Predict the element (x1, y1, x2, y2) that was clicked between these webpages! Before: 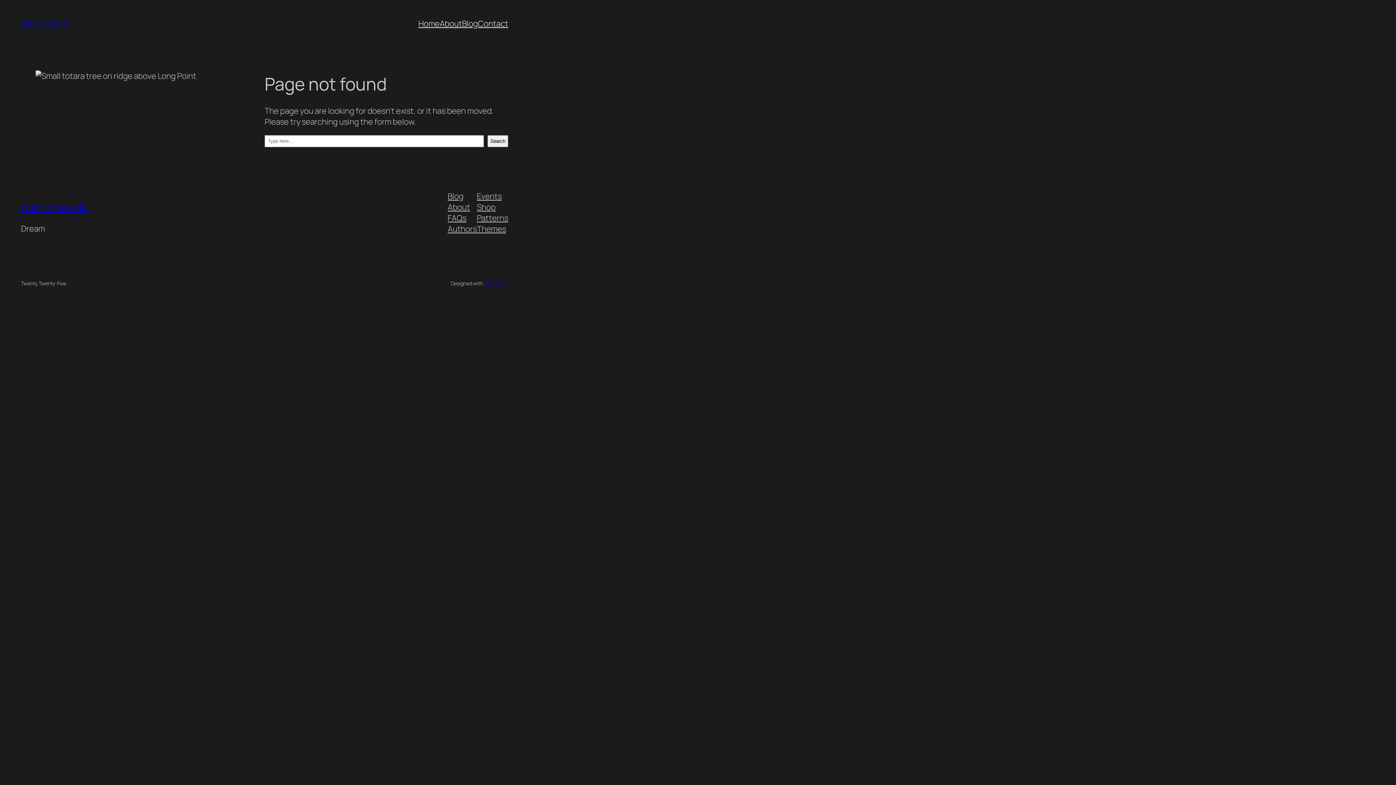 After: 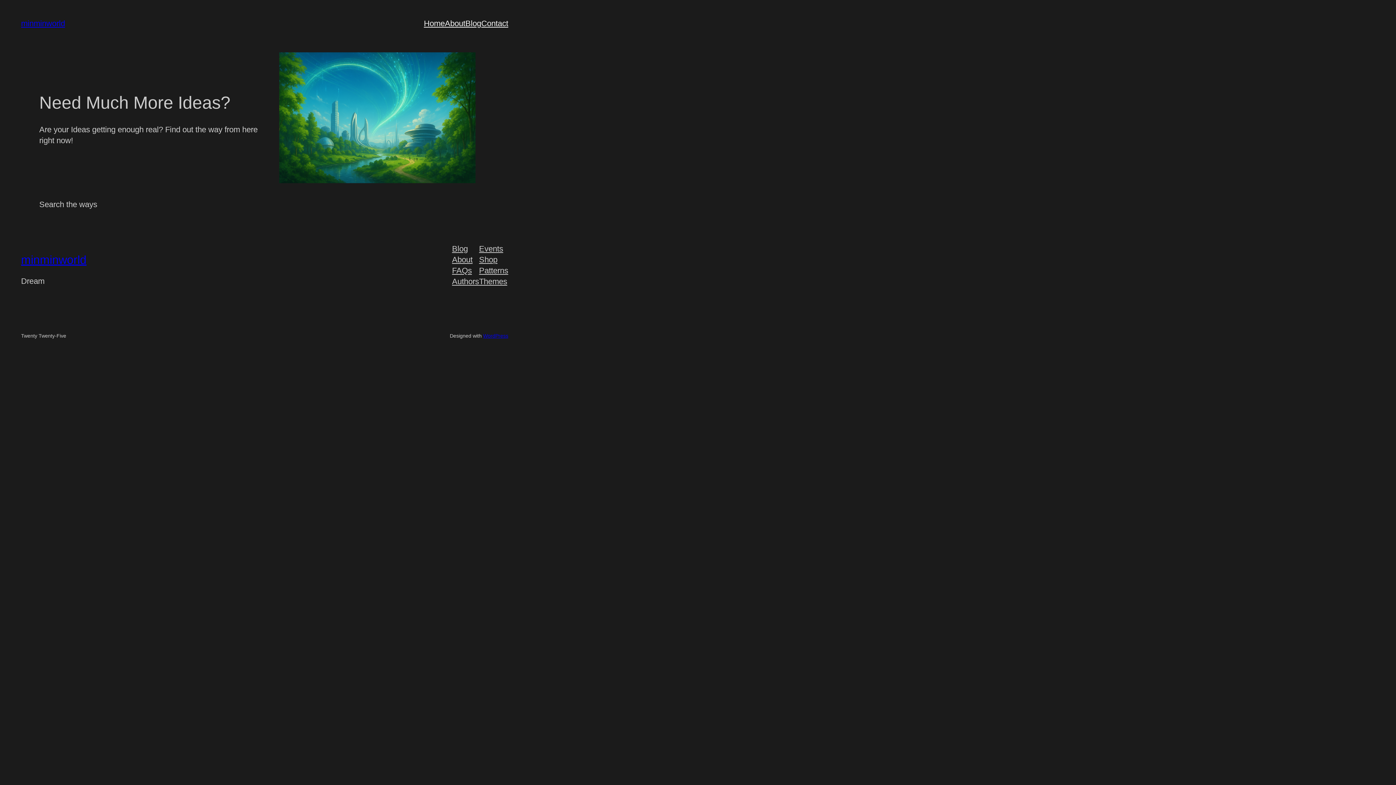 Action: label: minminworld bbox: (21, 199, 88, 215)